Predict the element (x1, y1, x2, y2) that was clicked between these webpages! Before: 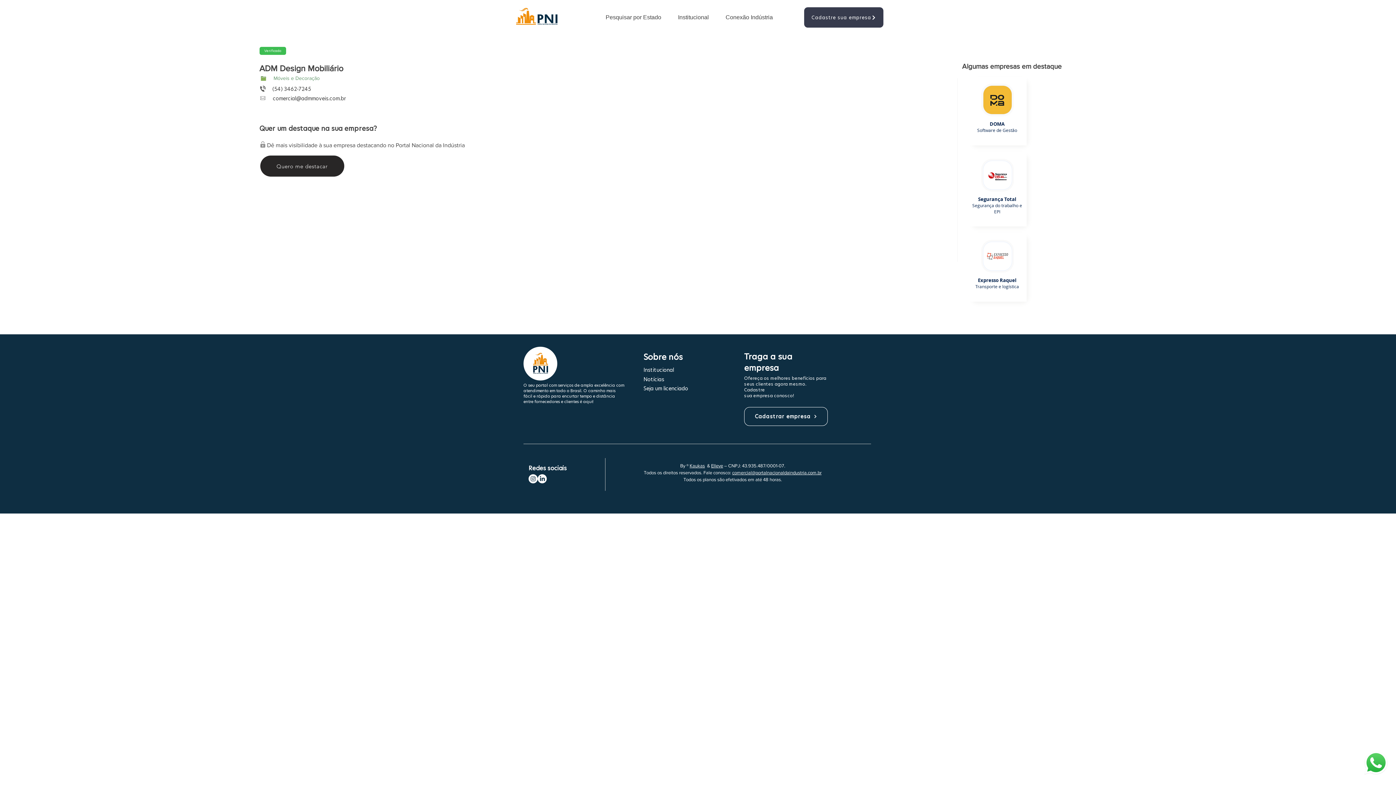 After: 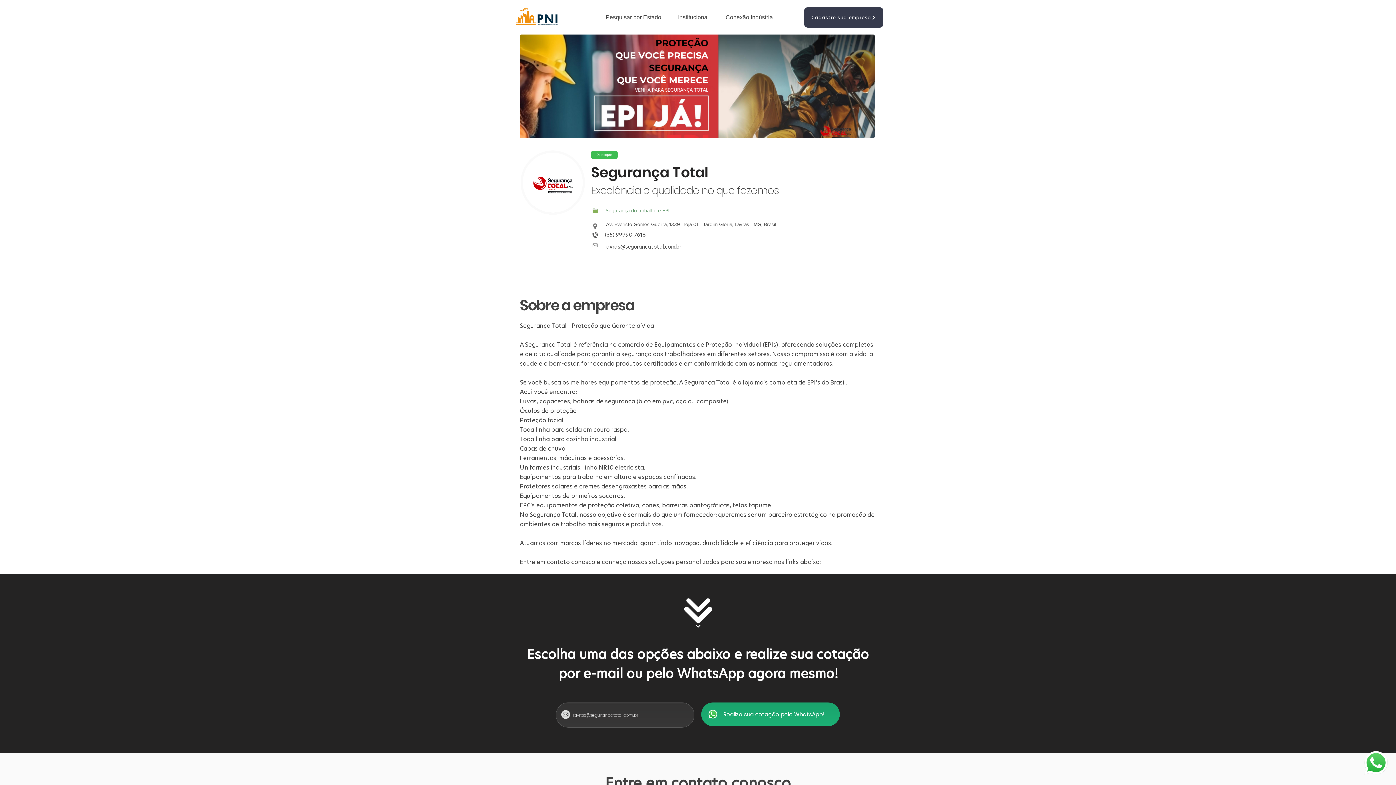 Action: bbox: (968, 159, 1026, 216)